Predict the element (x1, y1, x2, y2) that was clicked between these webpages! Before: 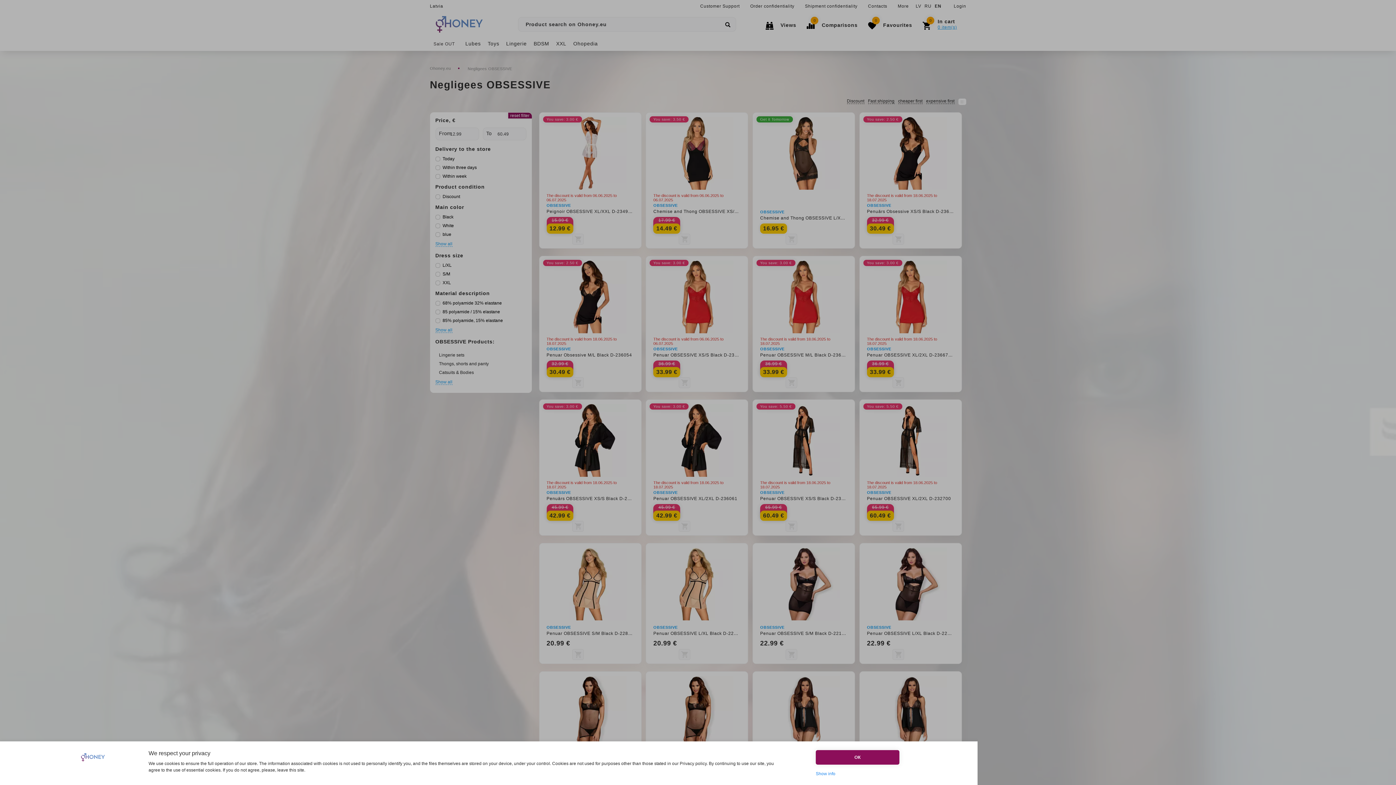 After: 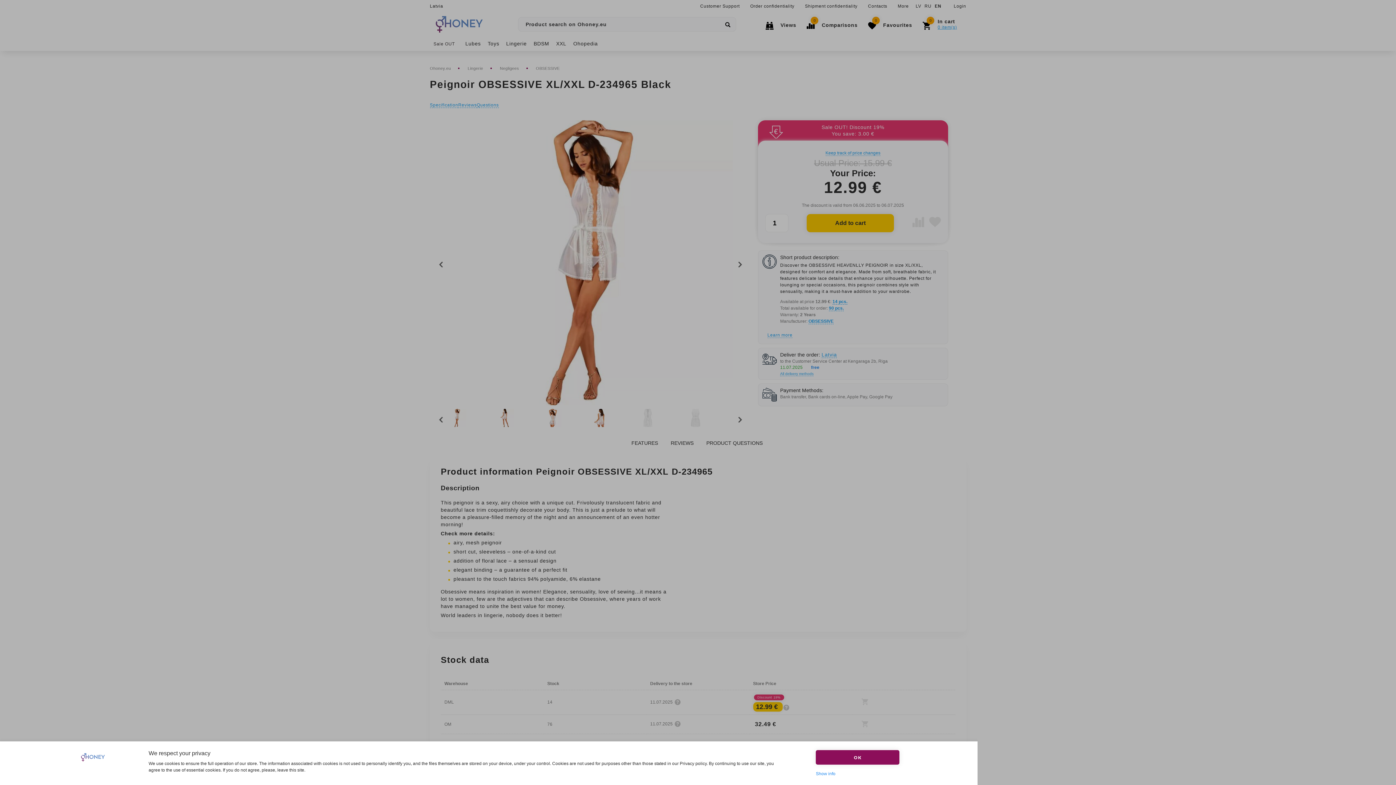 Action: bbox: (546, 208, 634, 217) label: Peignoir OBSESSIVE XL/XXL D-234965 Black